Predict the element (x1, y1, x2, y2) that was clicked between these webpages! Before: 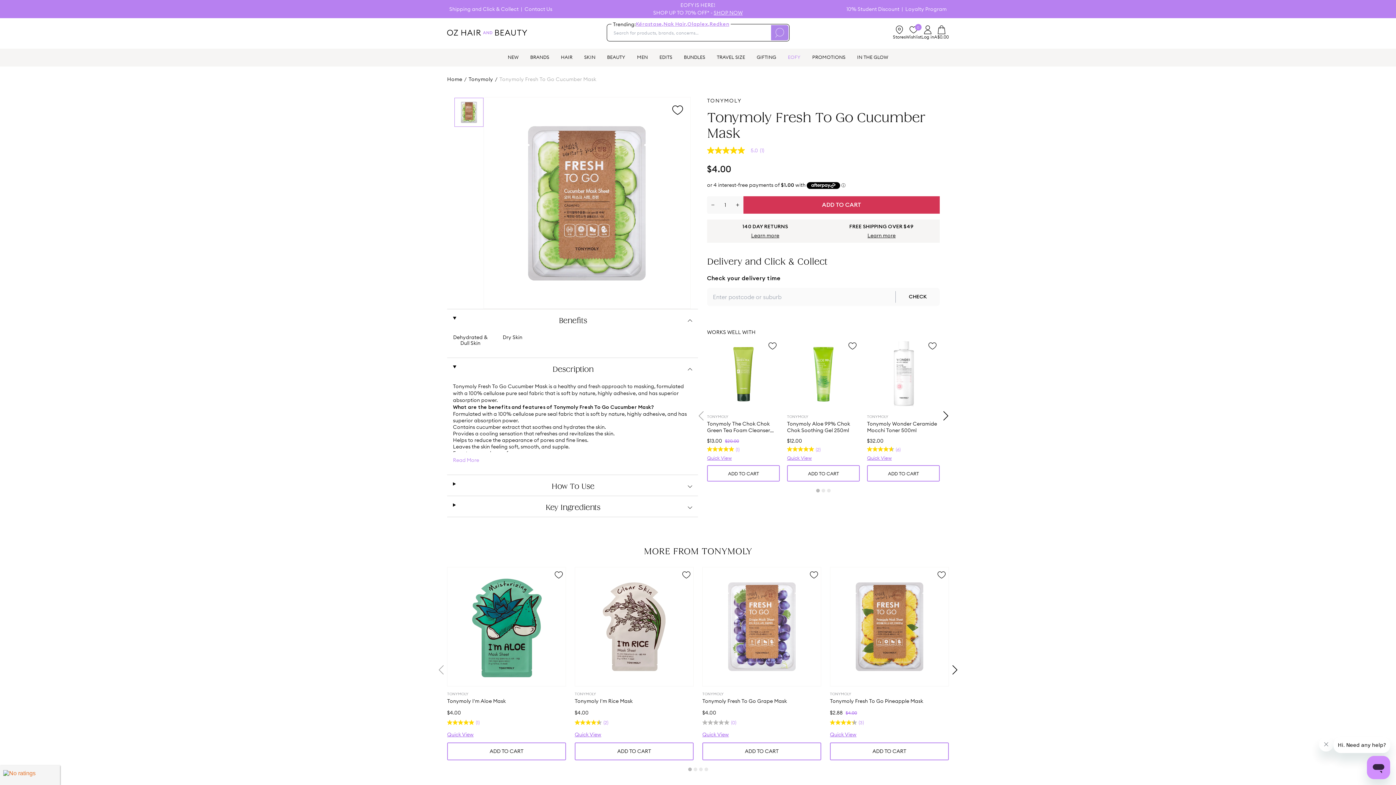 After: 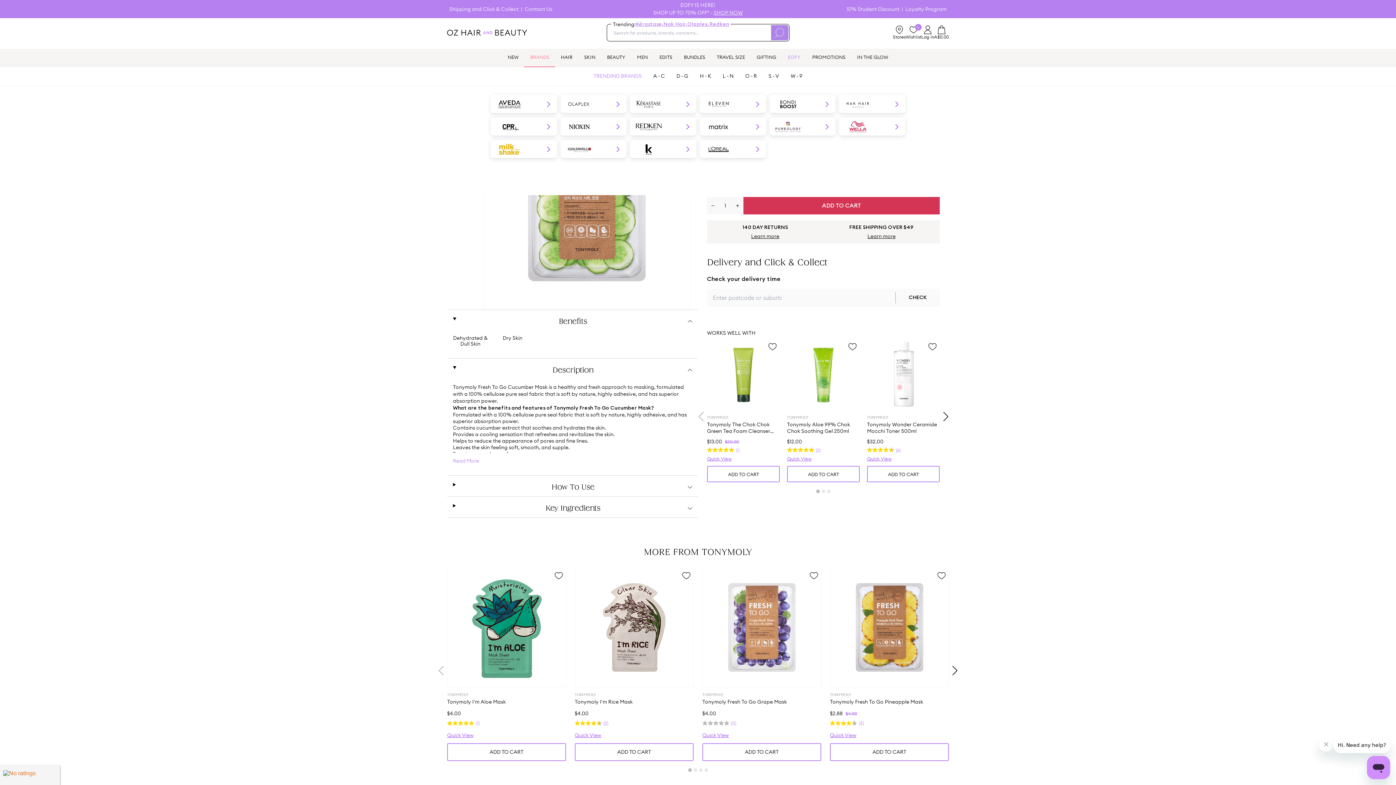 Action: bbox: (524, 48, 555, 66) label: BRANDS